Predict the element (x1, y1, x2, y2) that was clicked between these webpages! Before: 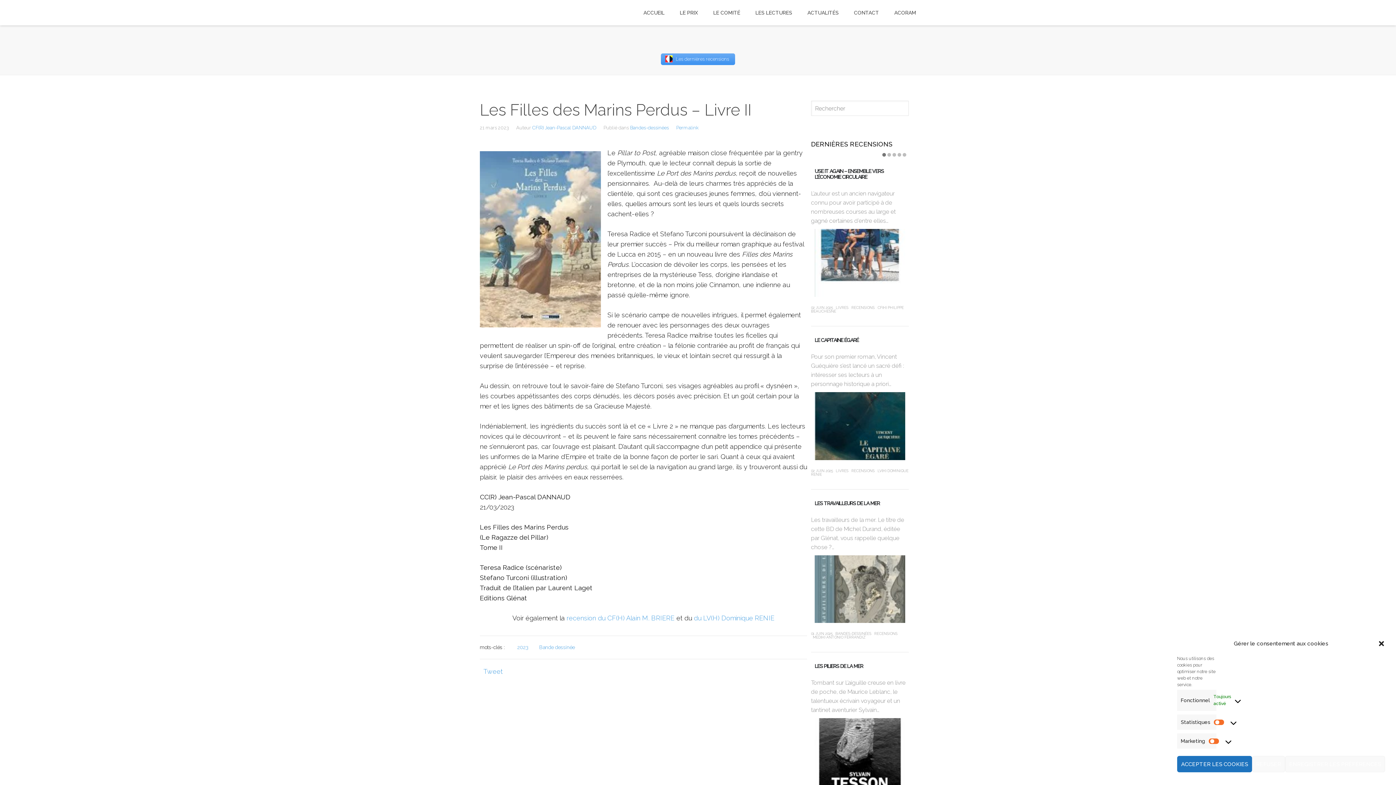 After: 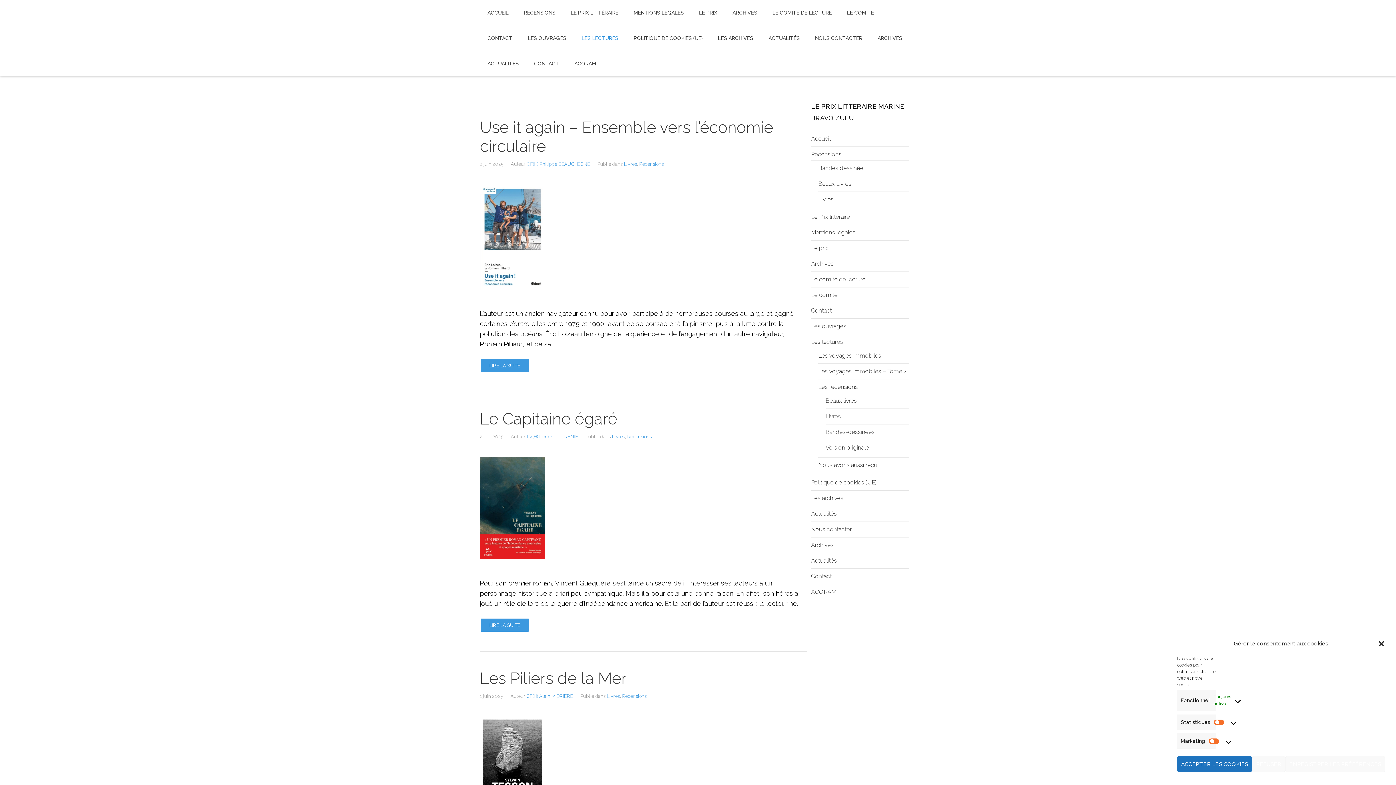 Action: label: LIVRES bbox: (834, 468, 848, 472)